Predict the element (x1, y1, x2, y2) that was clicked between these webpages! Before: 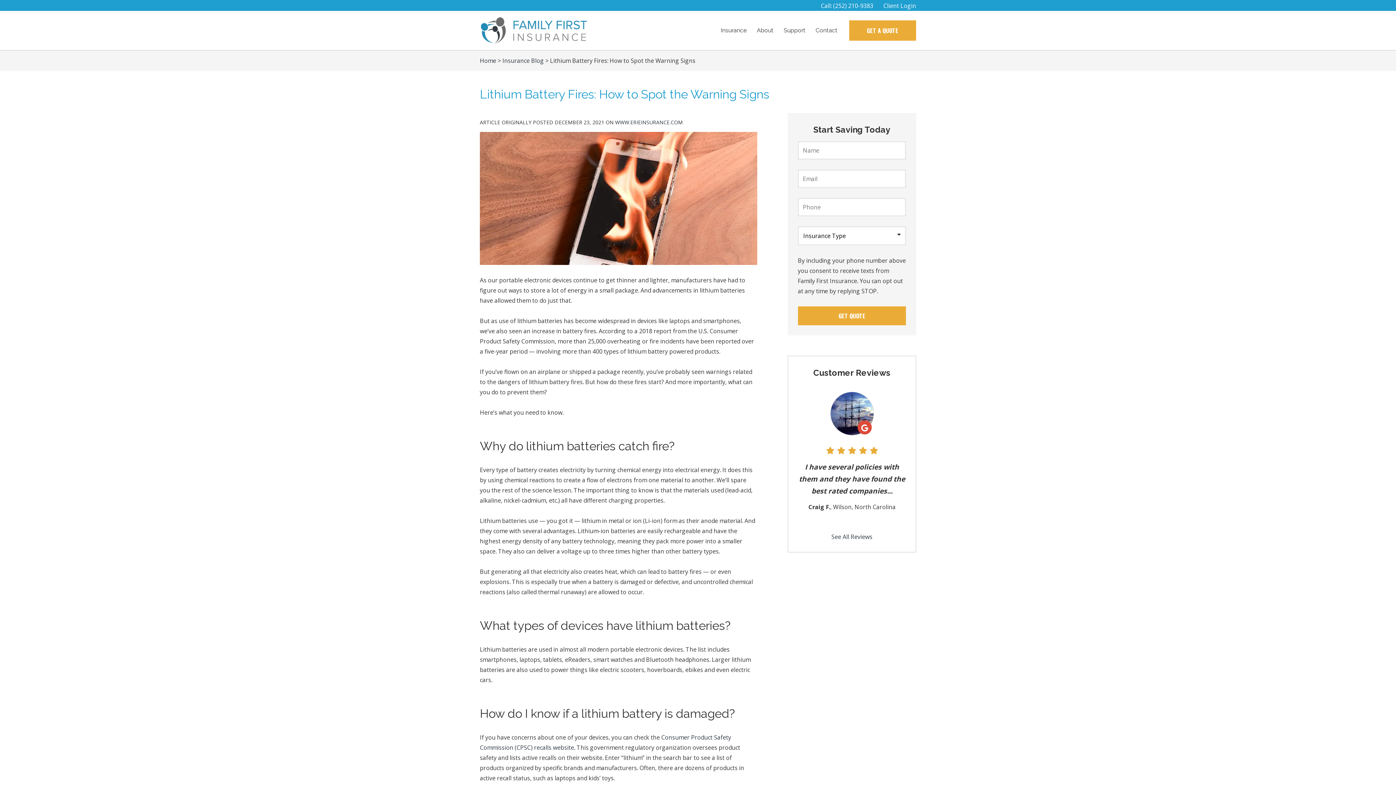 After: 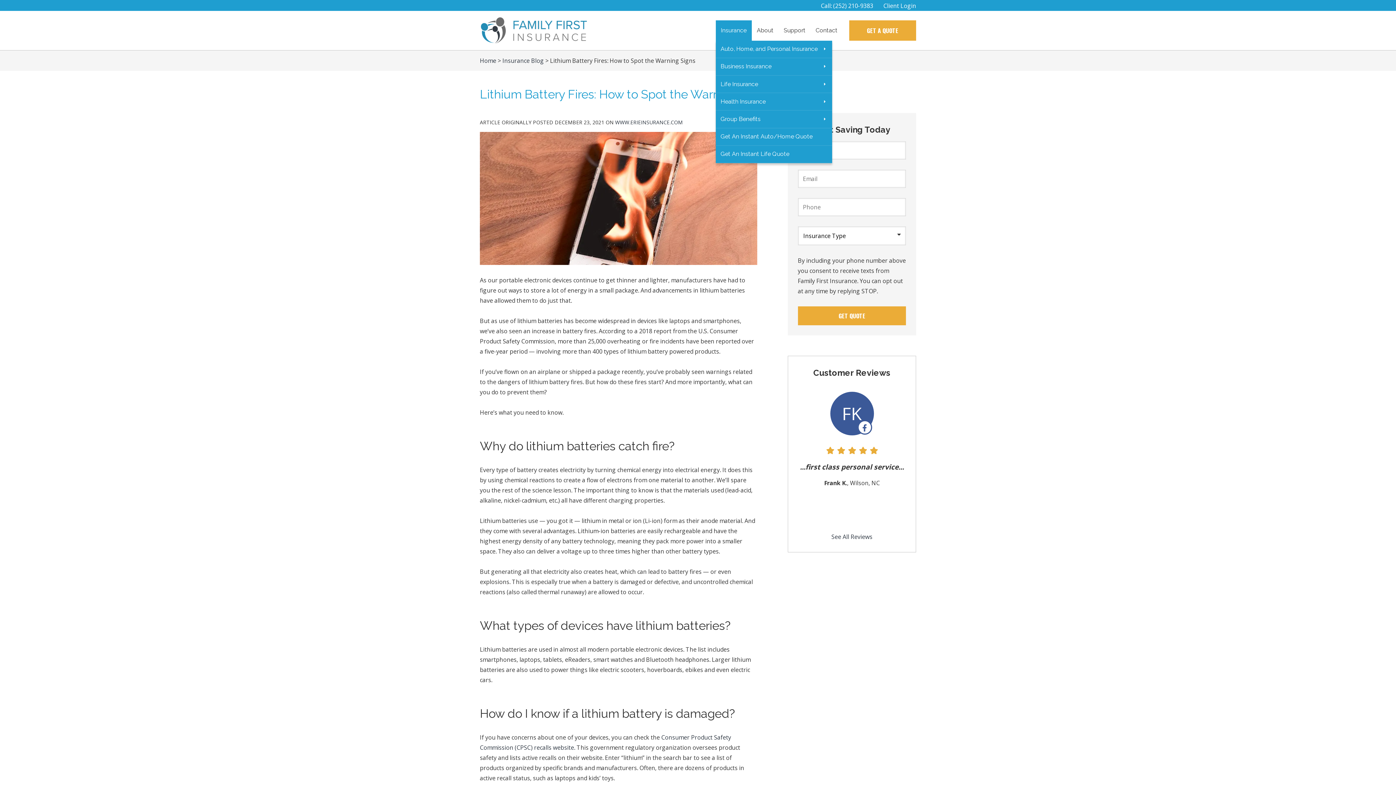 Action: bbox: (715, 20, 751, 40) label: Insurance